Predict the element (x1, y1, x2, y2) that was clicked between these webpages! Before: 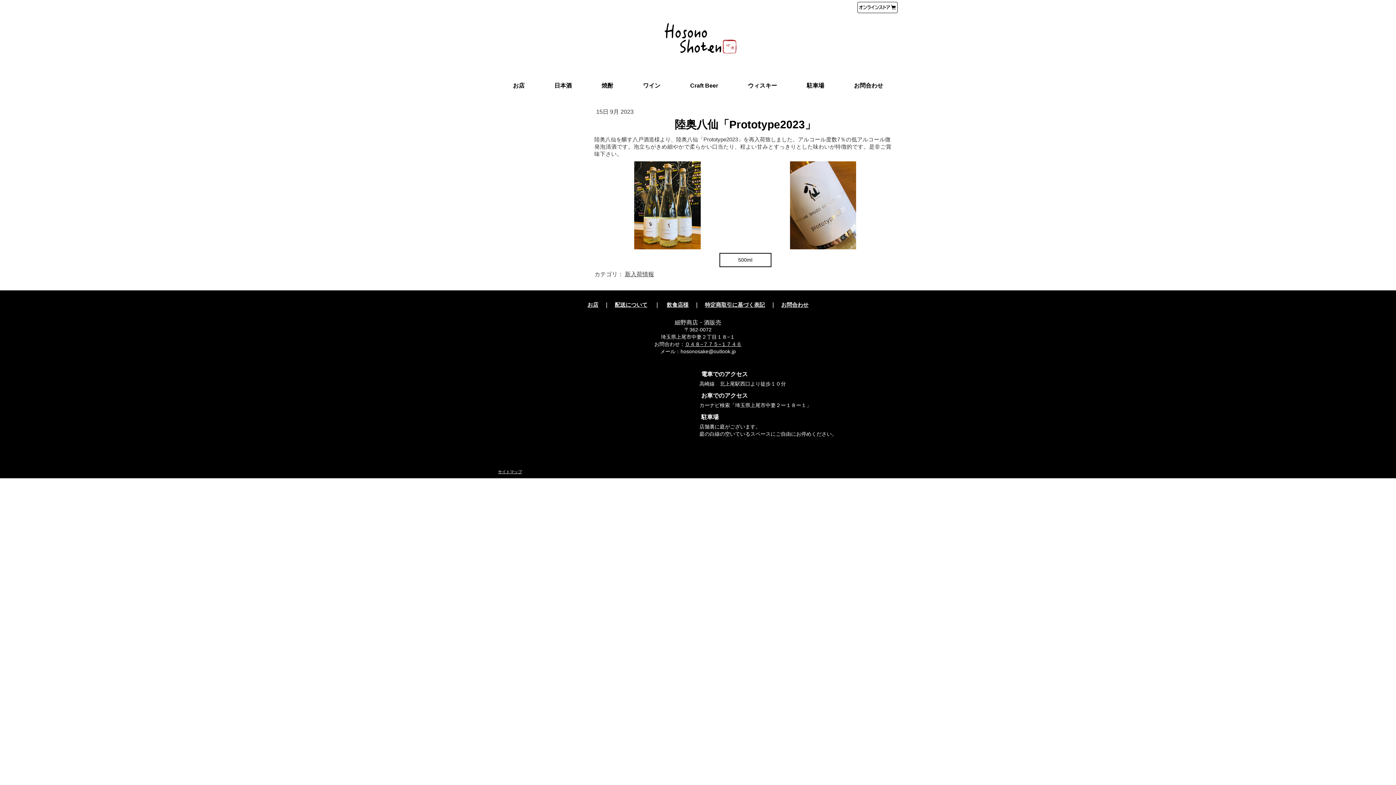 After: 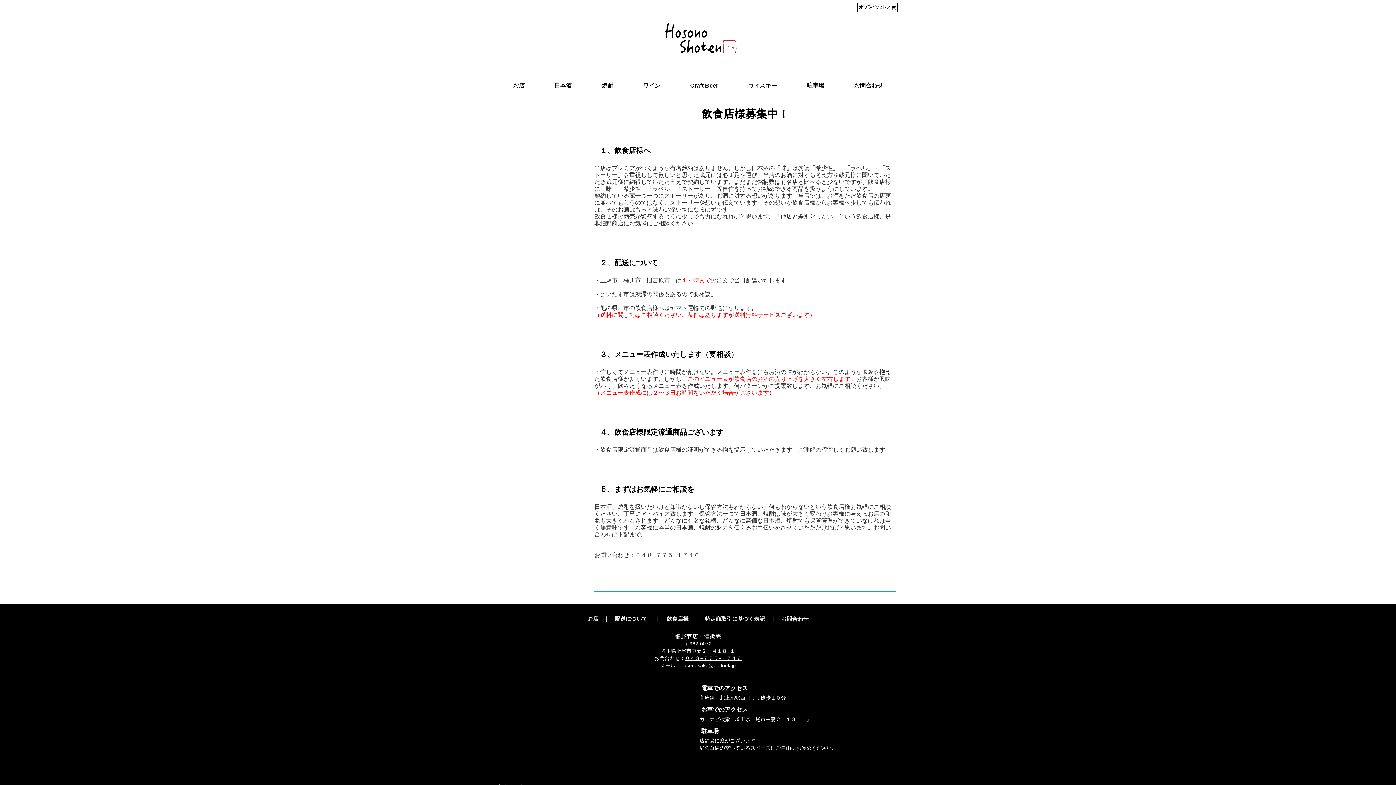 Action: label: 飲食店様 bbox: (666, 301, 688, 307)